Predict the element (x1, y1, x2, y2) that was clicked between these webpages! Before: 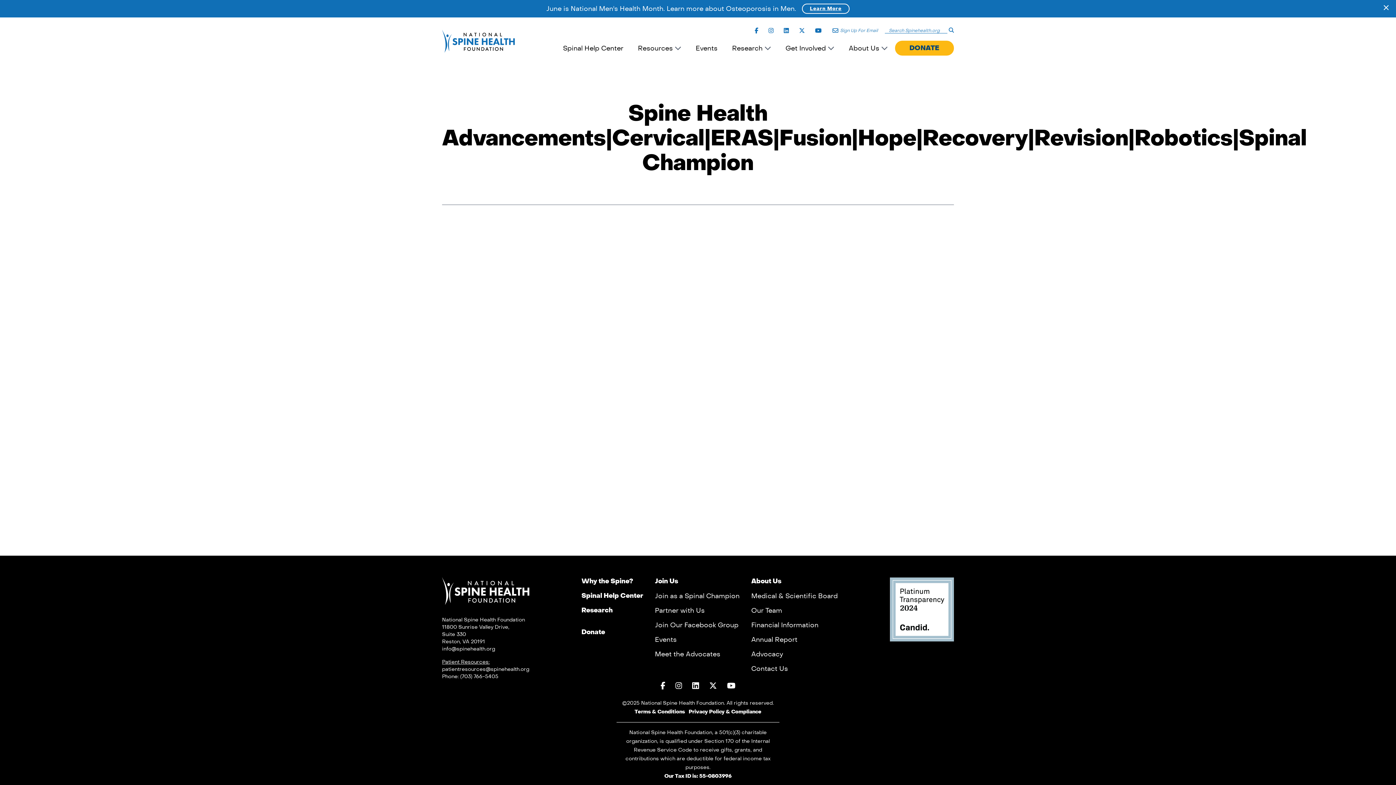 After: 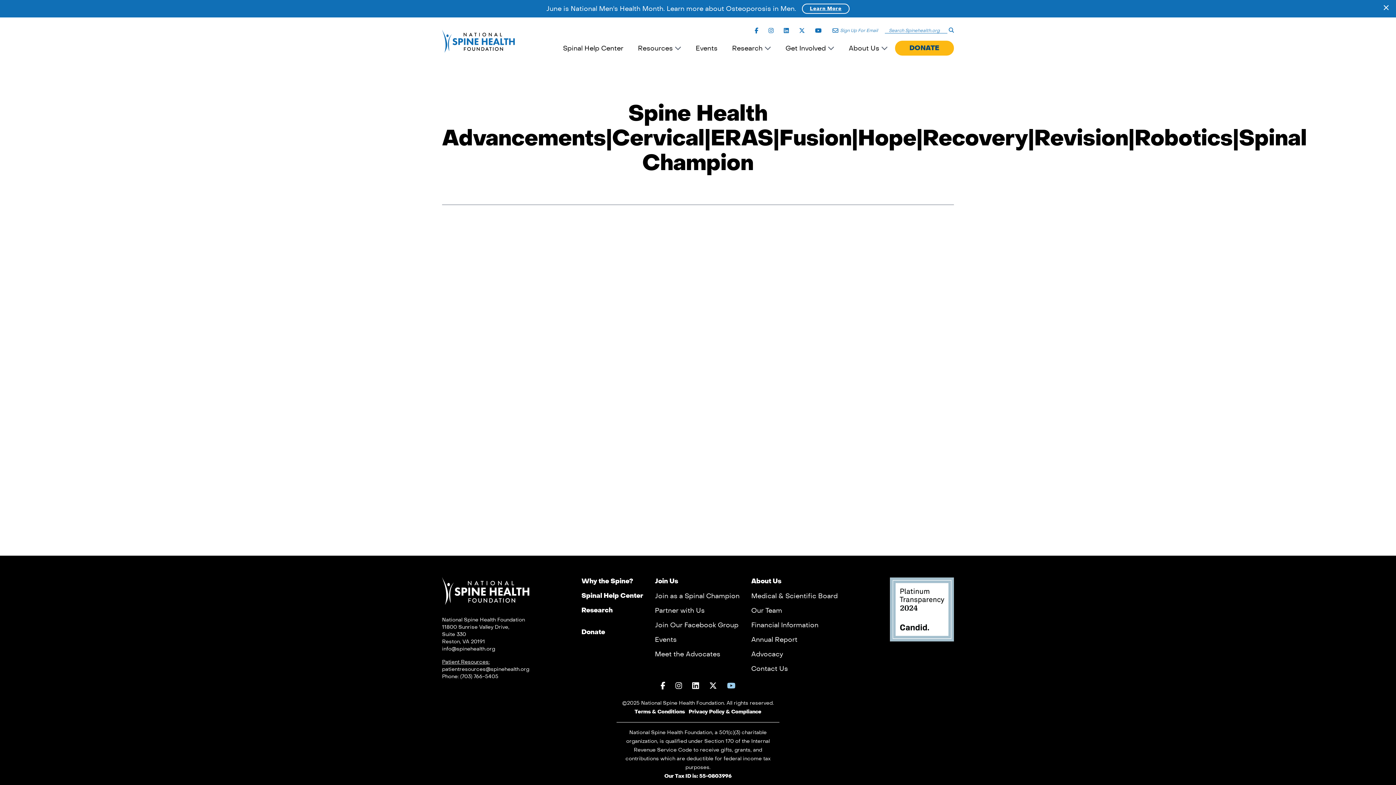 Action: bbox: (727, 680, 735, 692)